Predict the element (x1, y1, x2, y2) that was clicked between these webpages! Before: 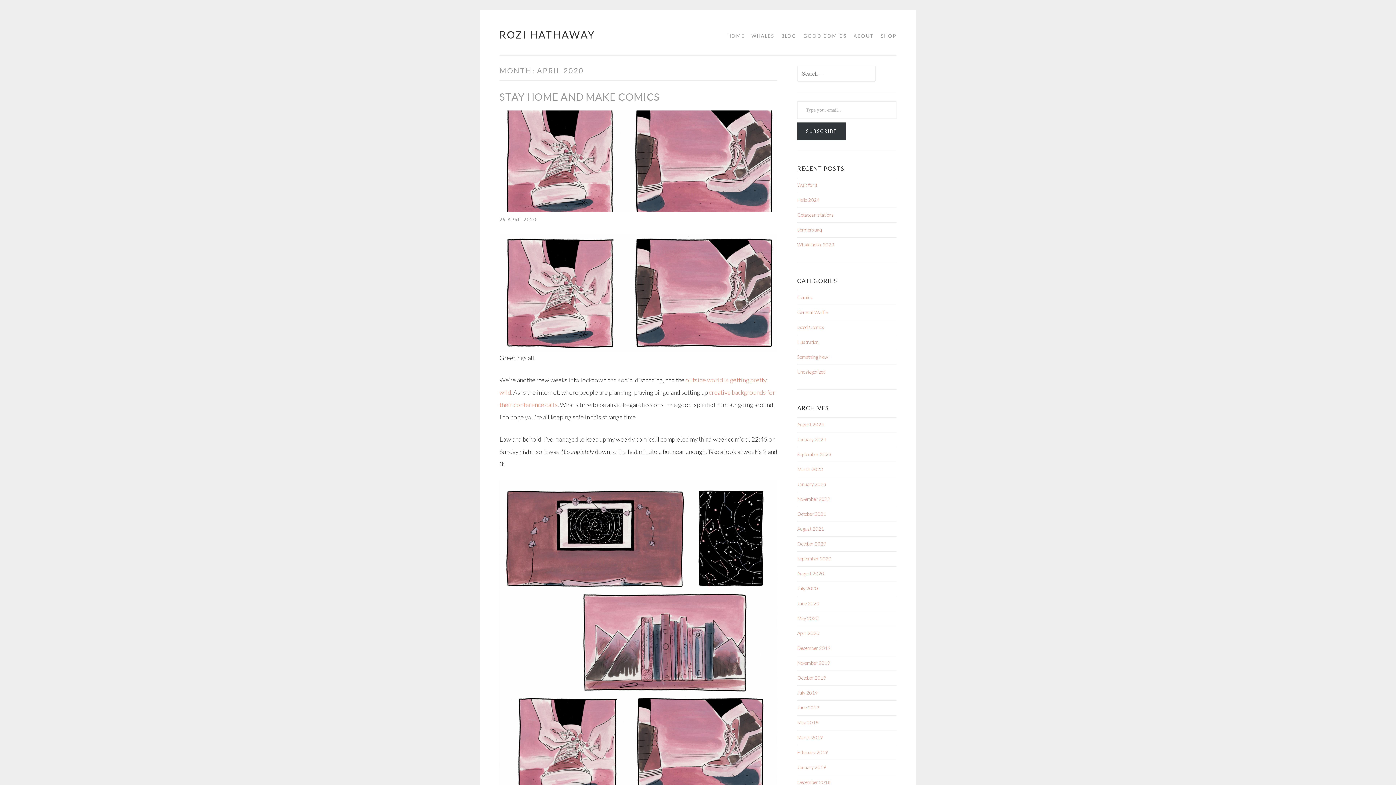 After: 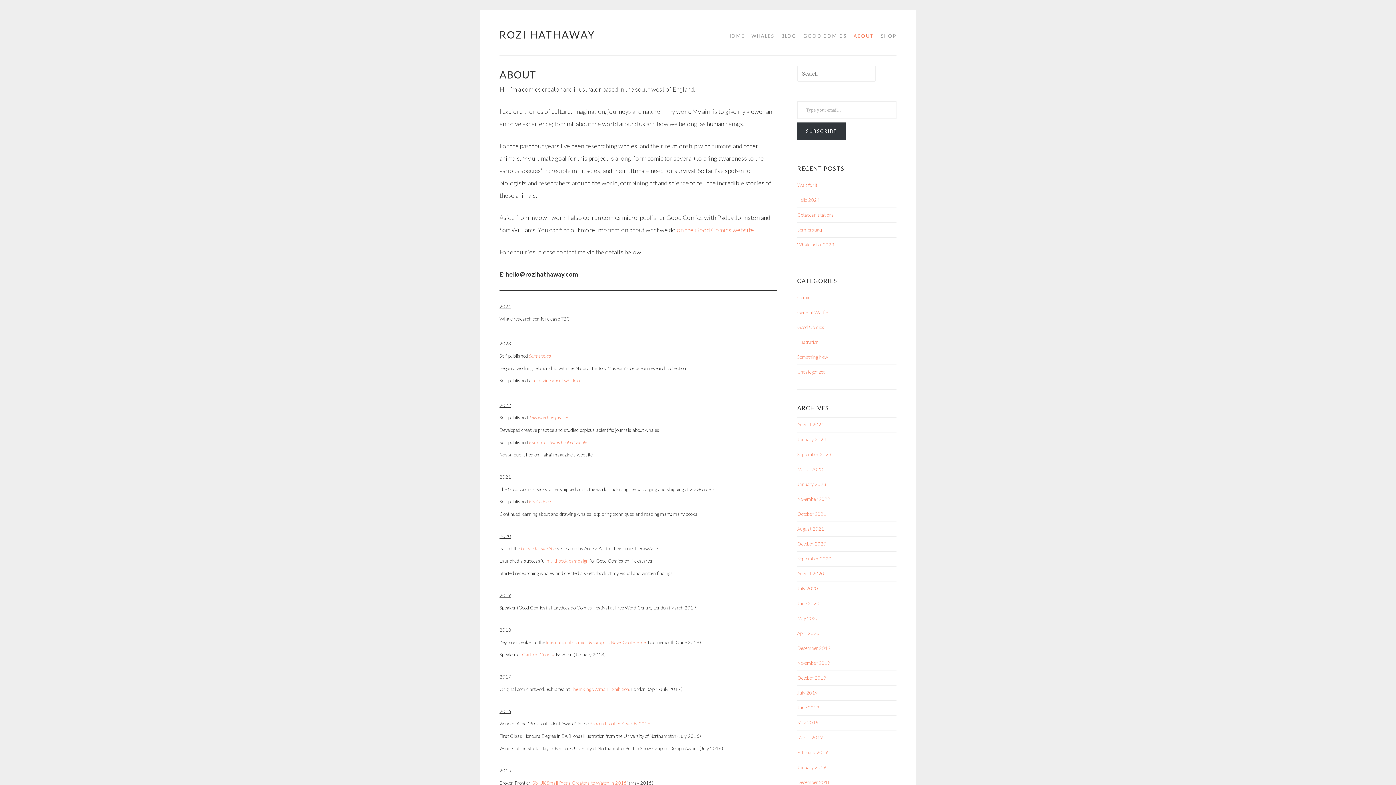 Action: label: ABOUT bbox: (848, 29, 874, 42)